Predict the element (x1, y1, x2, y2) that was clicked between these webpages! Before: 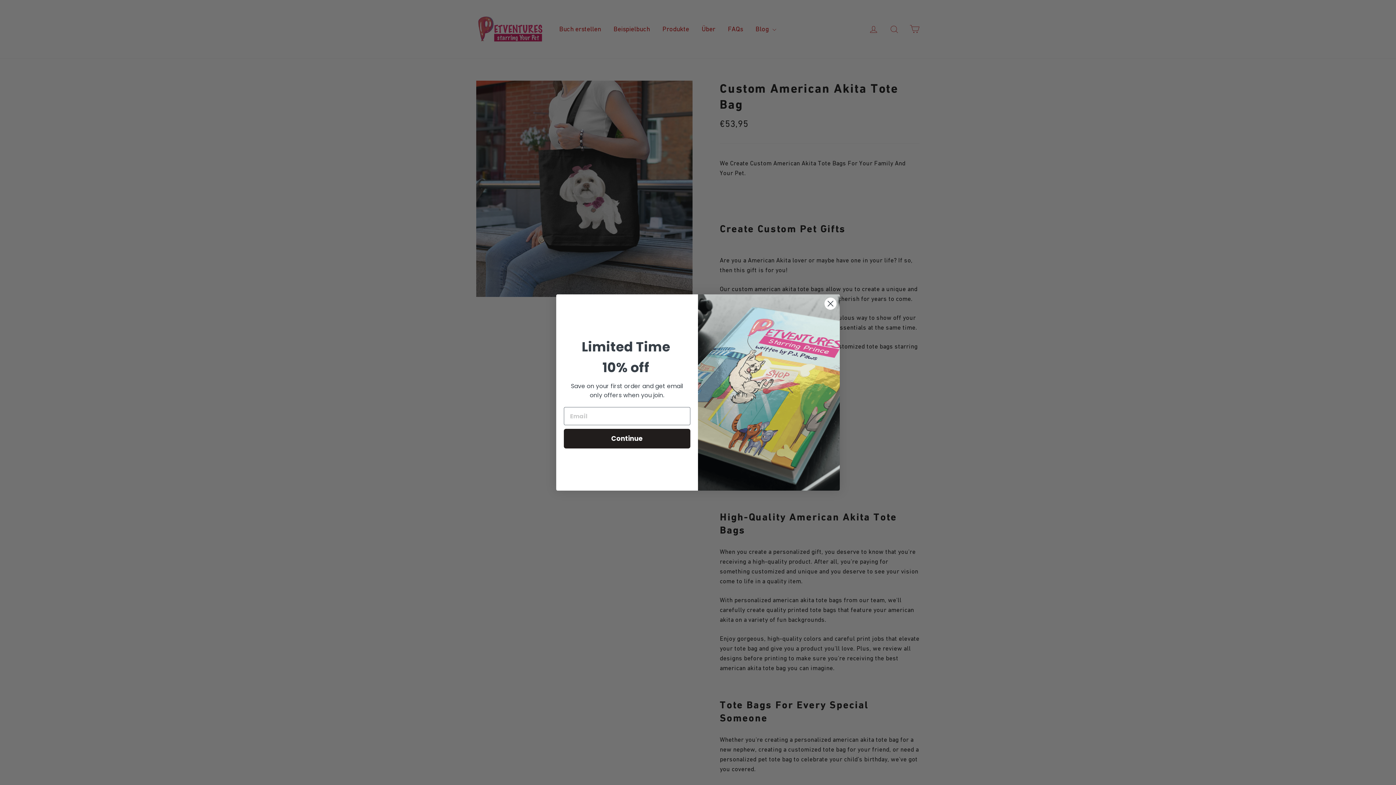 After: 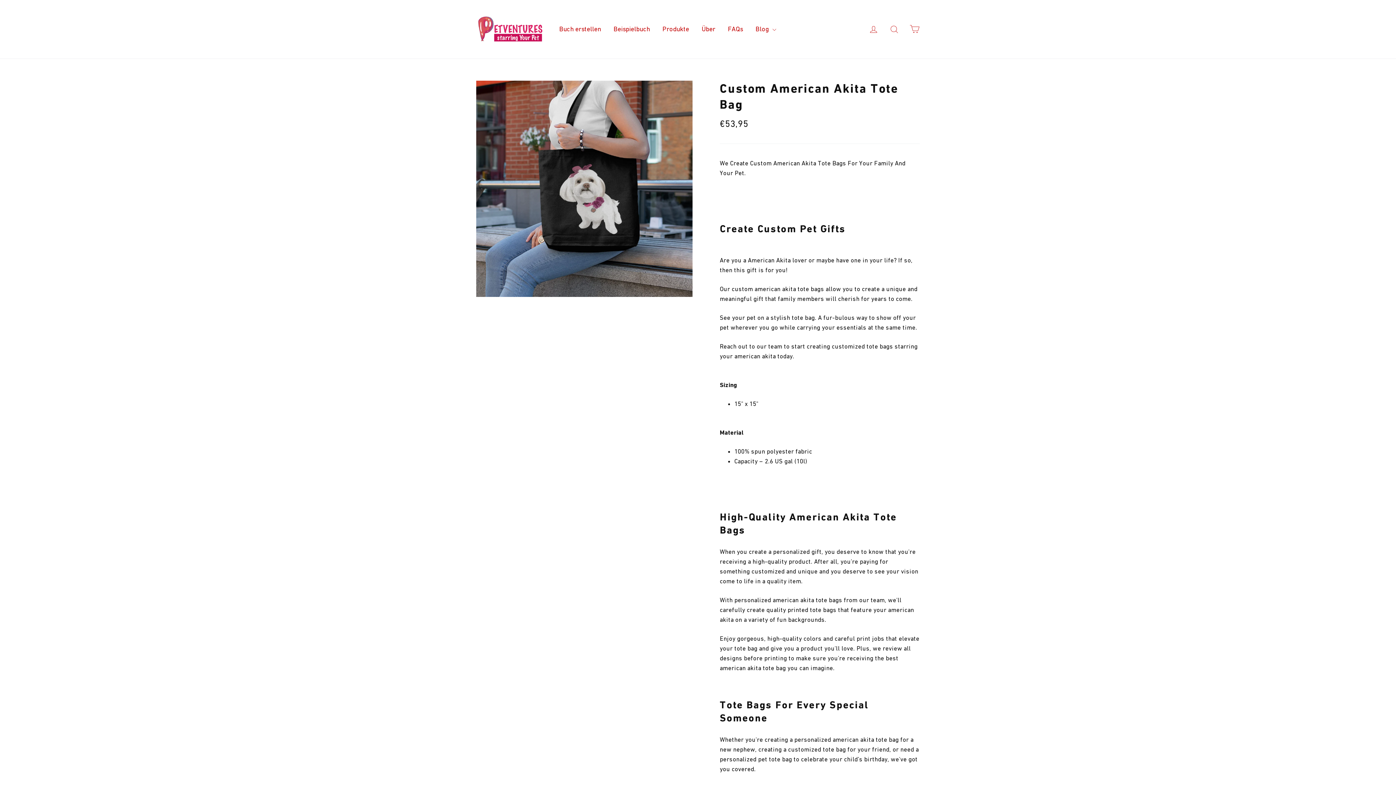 Action: bbox: (824, 297, 837, 310) label: Close dialog